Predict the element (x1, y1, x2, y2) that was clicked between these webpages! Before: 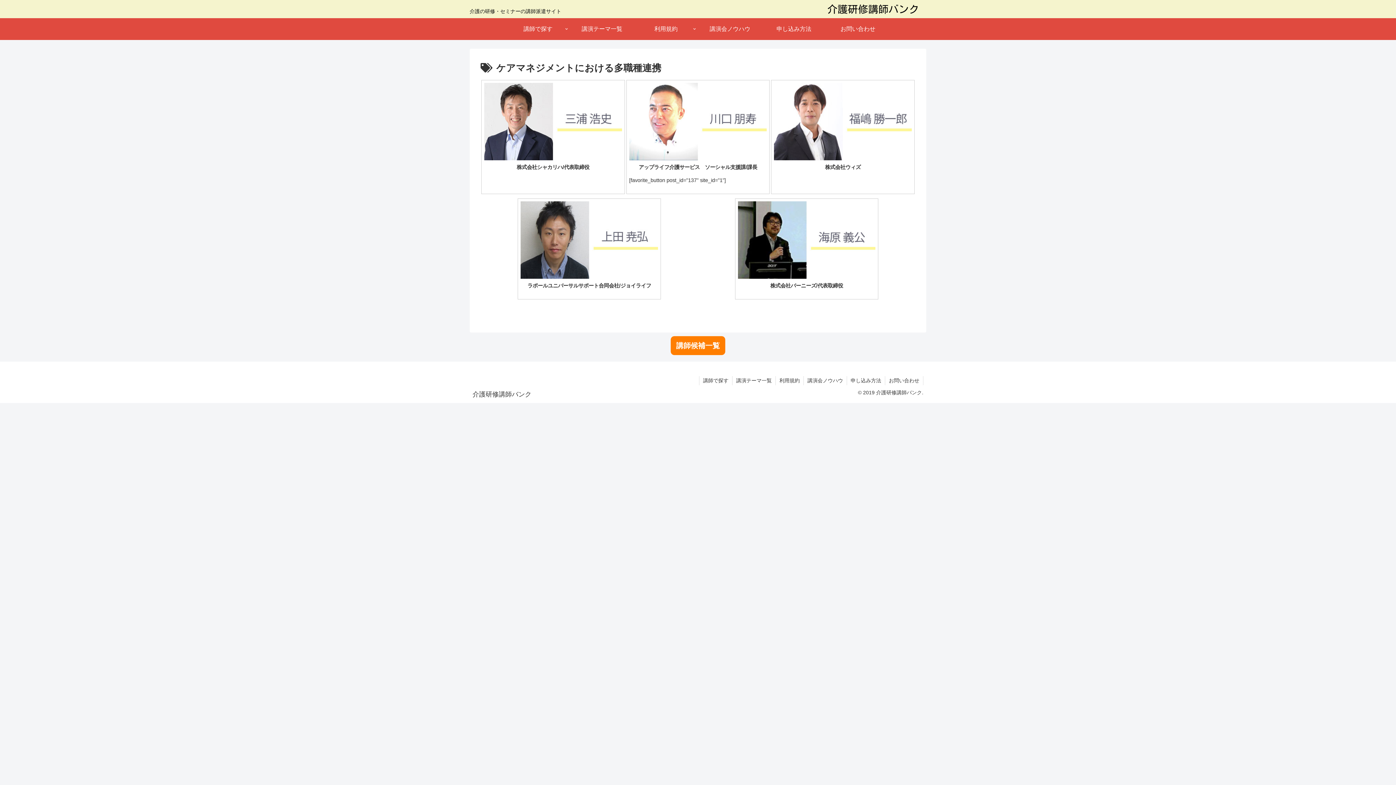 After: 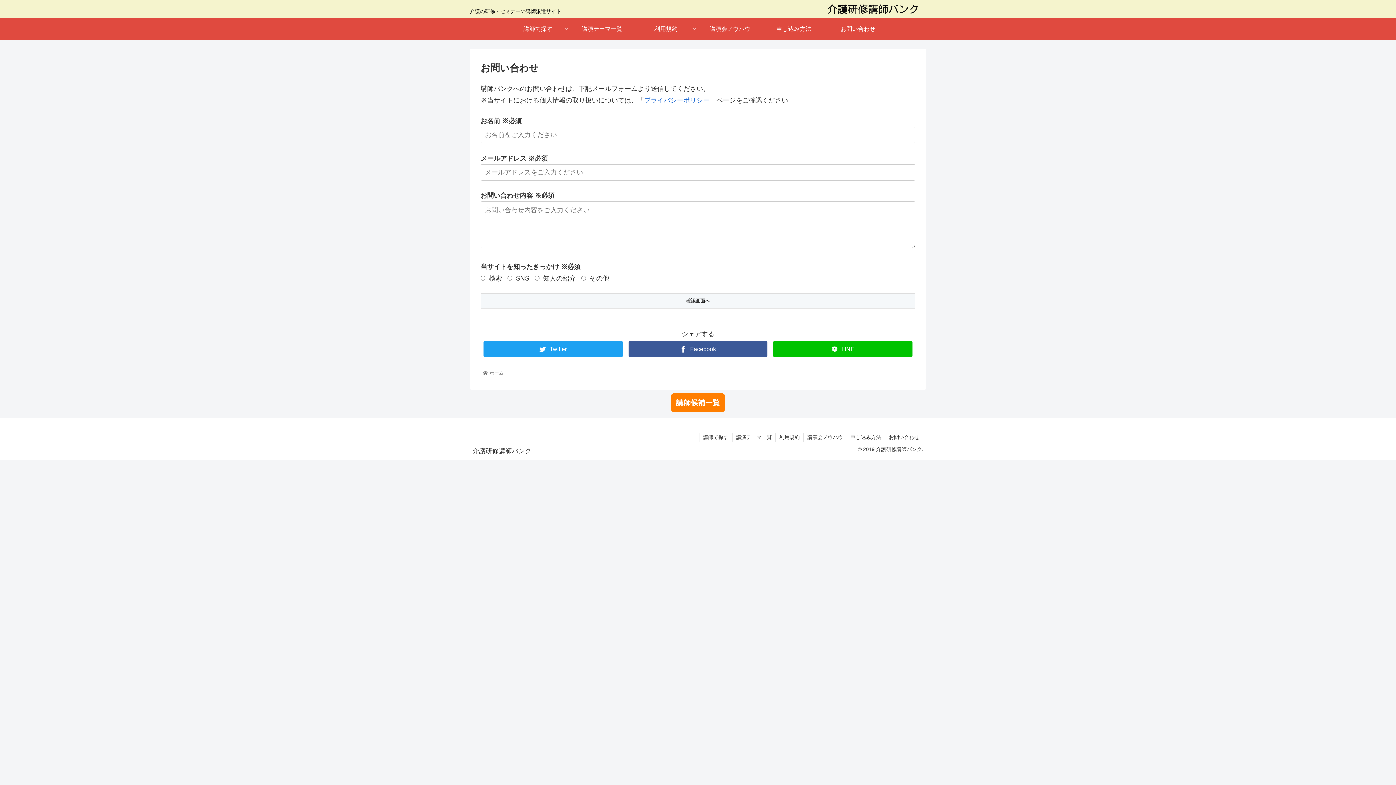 Action: bbox: (826, 18, 890, 40) label: お問い合わせ